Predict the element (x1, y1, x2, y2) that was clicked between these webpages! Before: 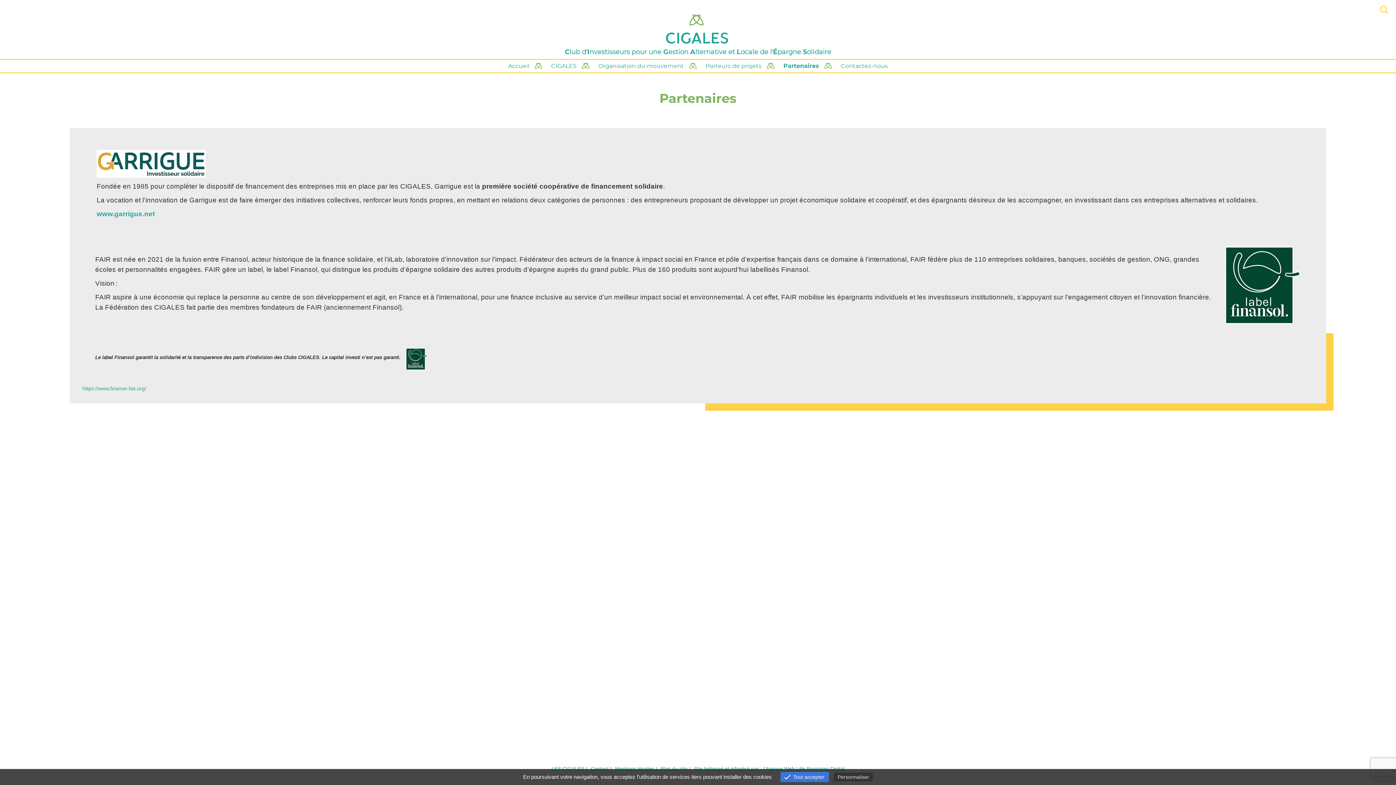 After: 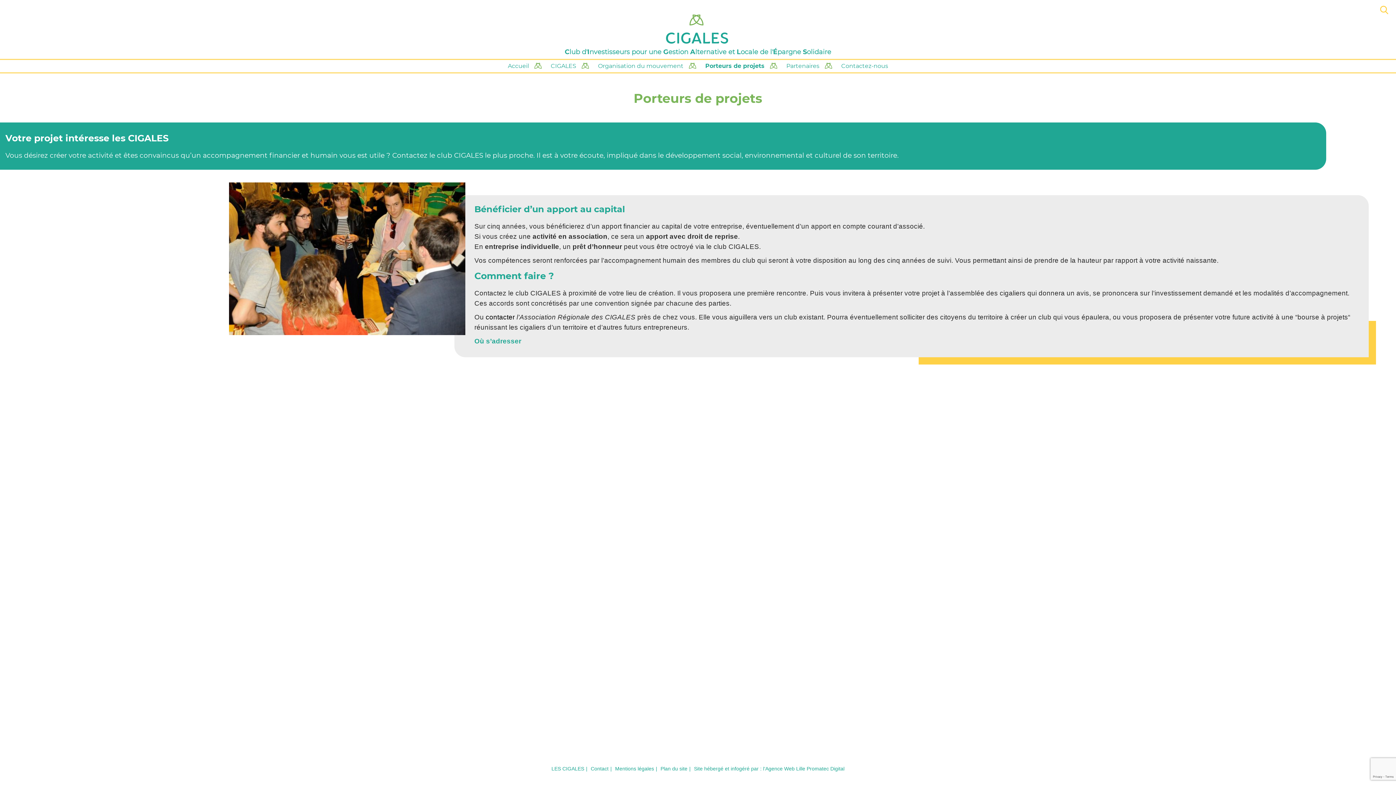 Action: bbox: (696, 62, 770, 69) label: Porteurs de projets